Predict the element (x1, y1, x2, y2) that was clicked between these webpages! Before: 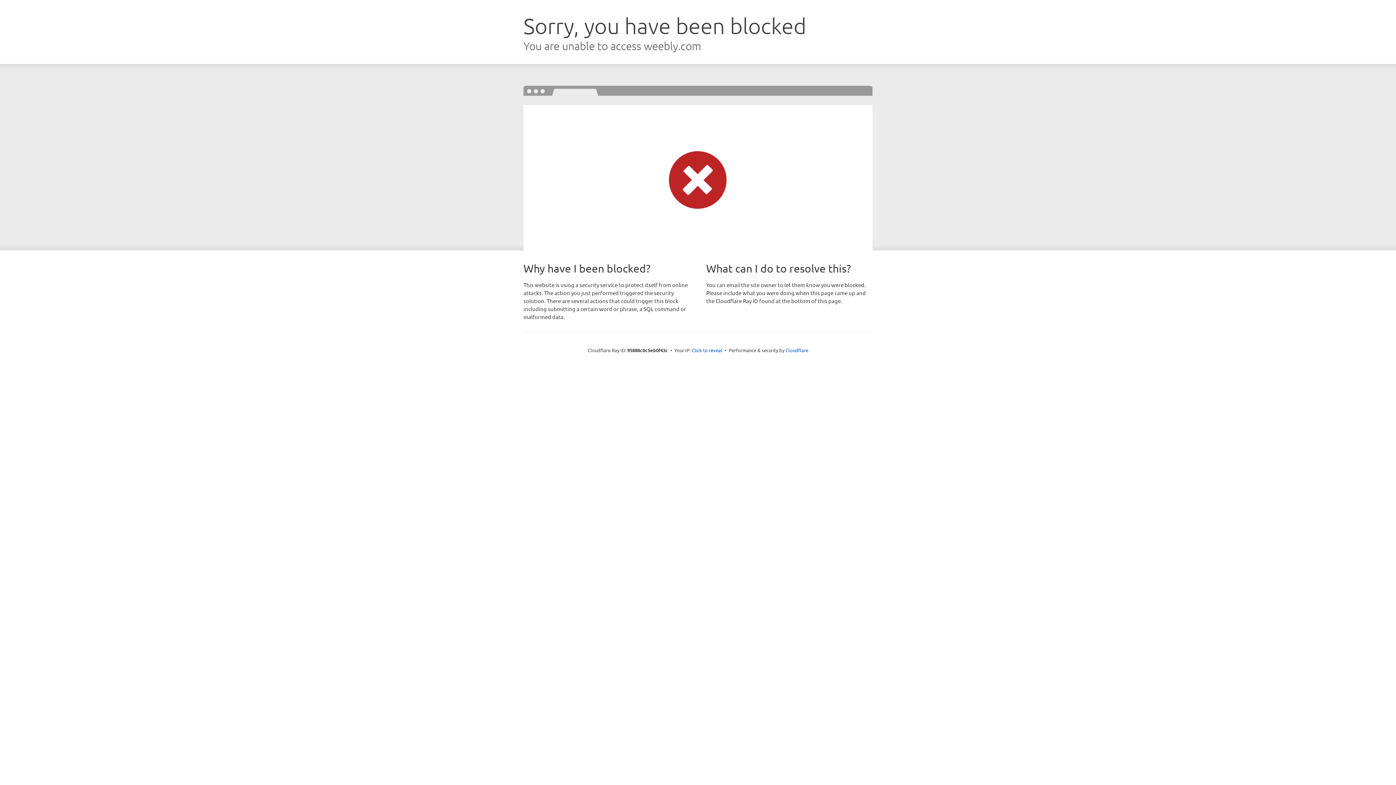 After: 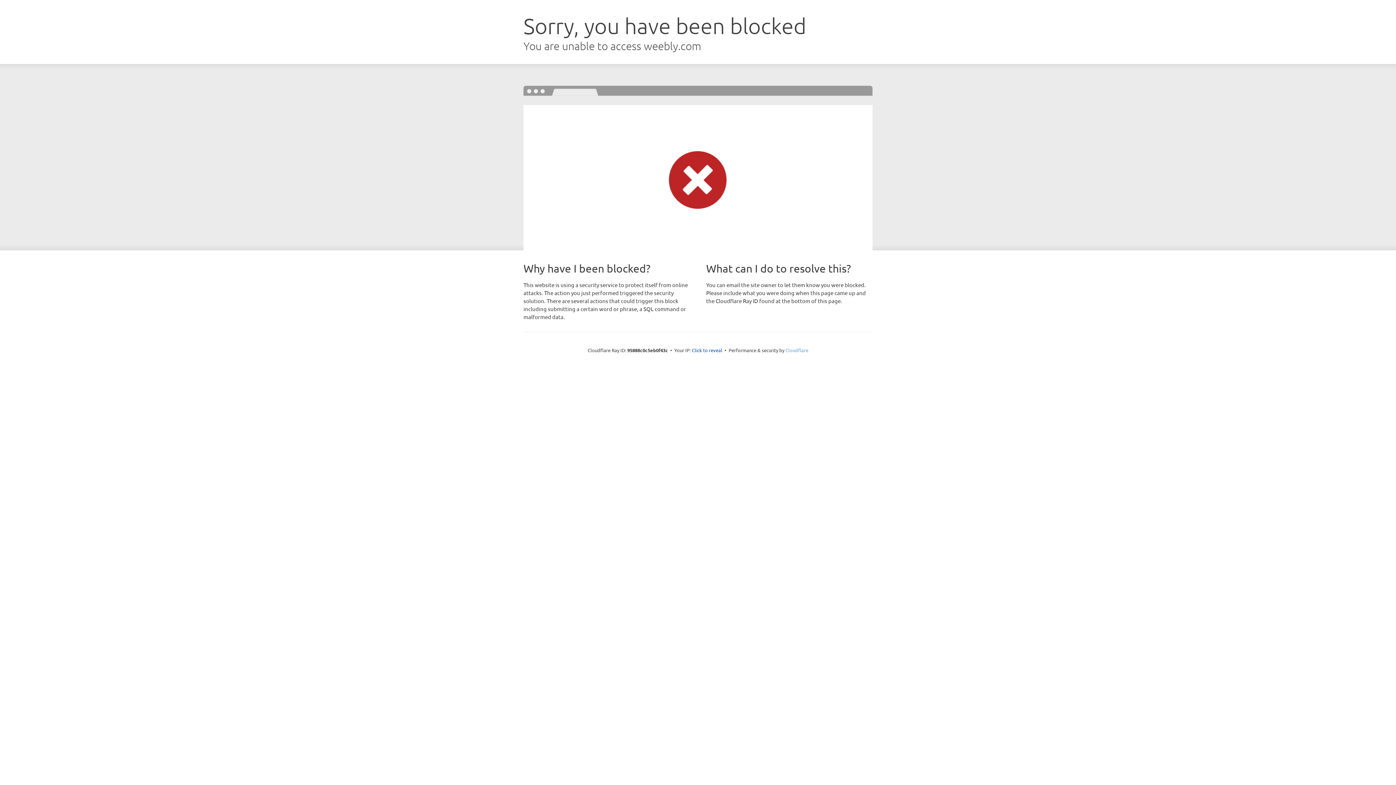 Action: label: Cloudflare bbox: (785, 347, 808, 353)